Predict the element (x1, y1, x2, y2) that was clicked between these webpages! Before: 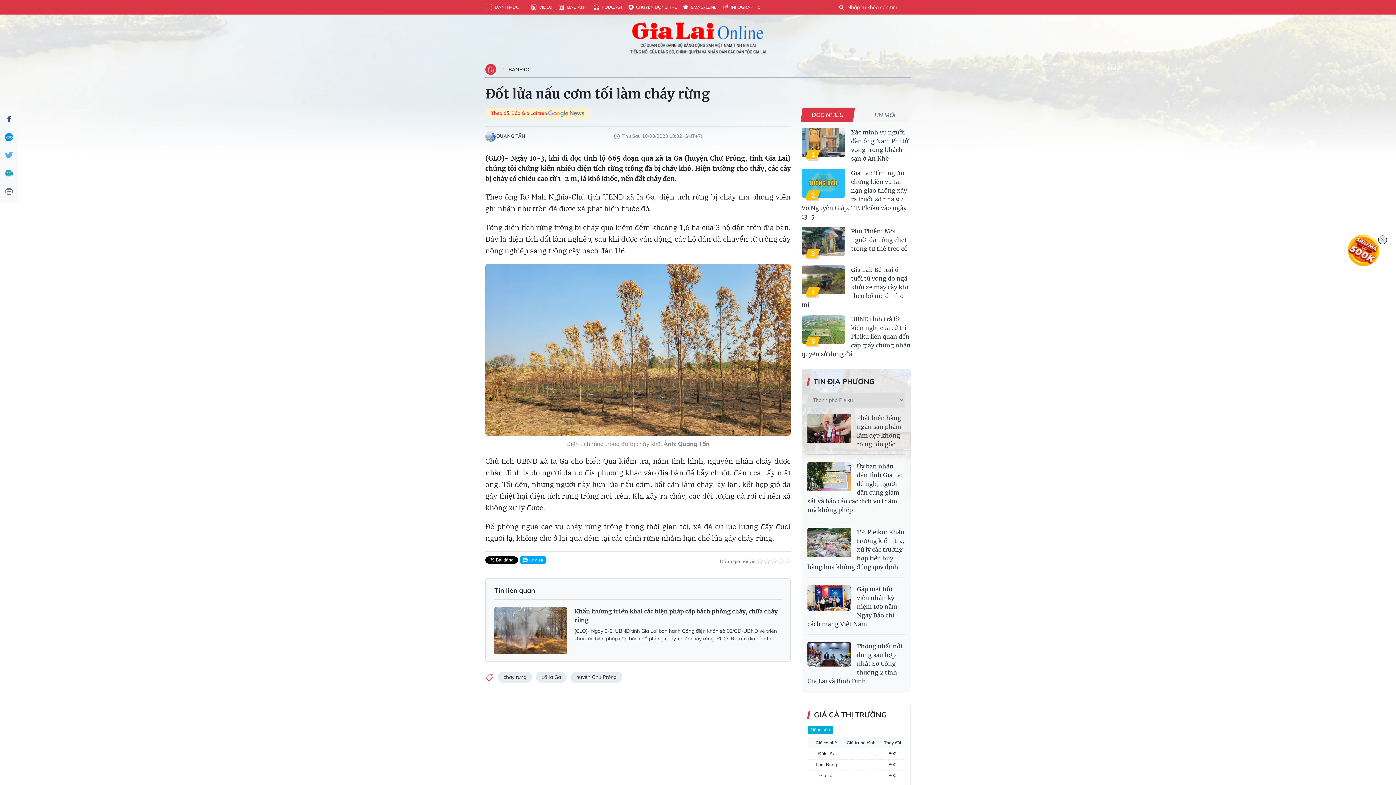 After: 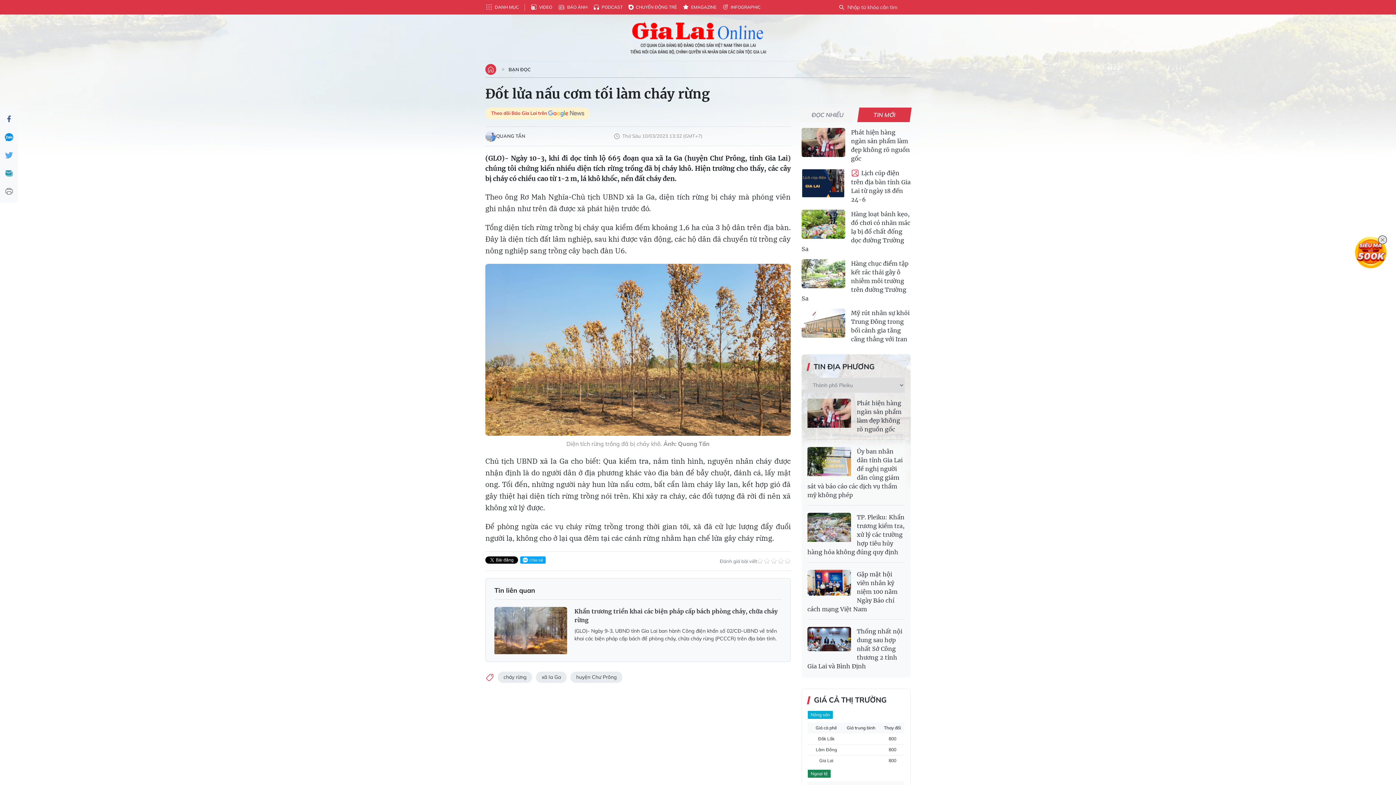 Action: label: TIN MỚI bbox: (857, 107, 911, 122)